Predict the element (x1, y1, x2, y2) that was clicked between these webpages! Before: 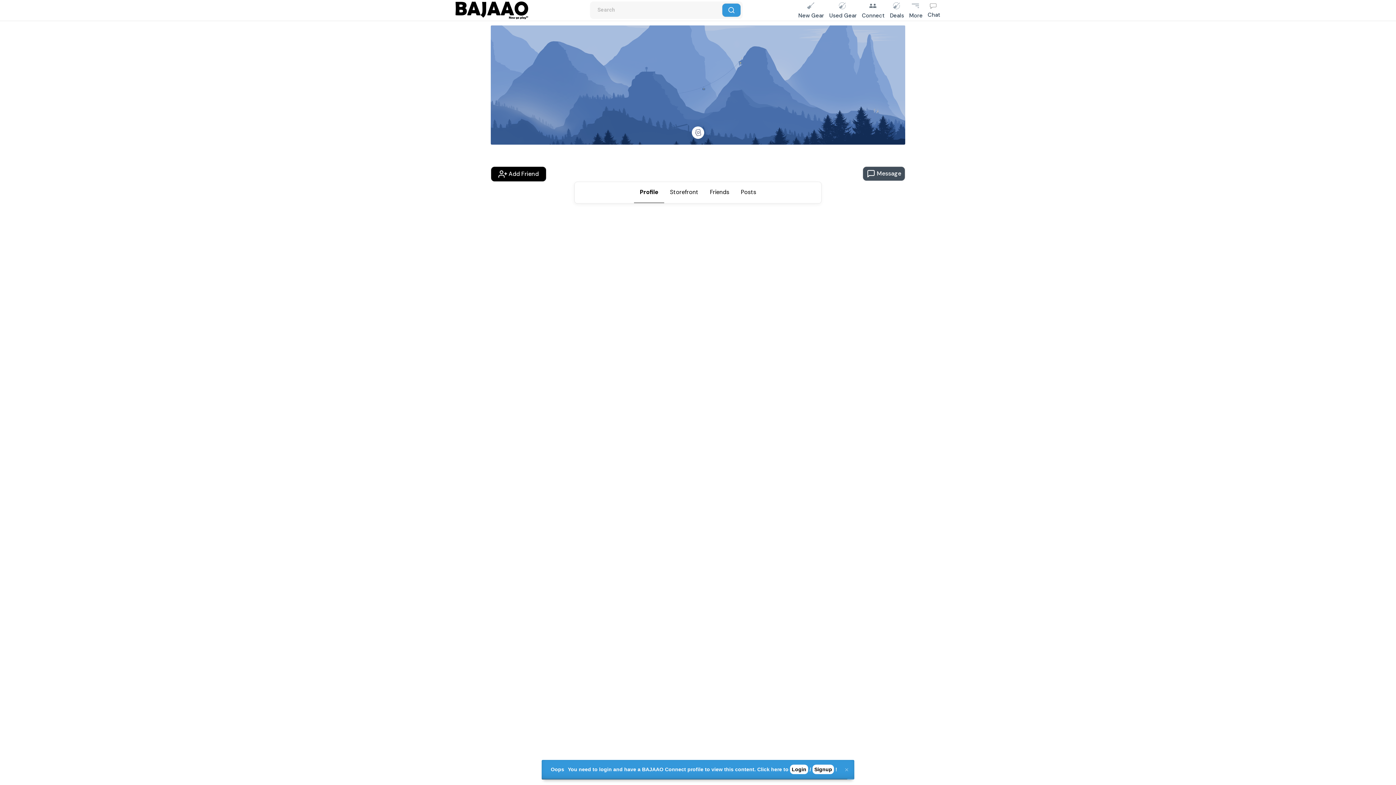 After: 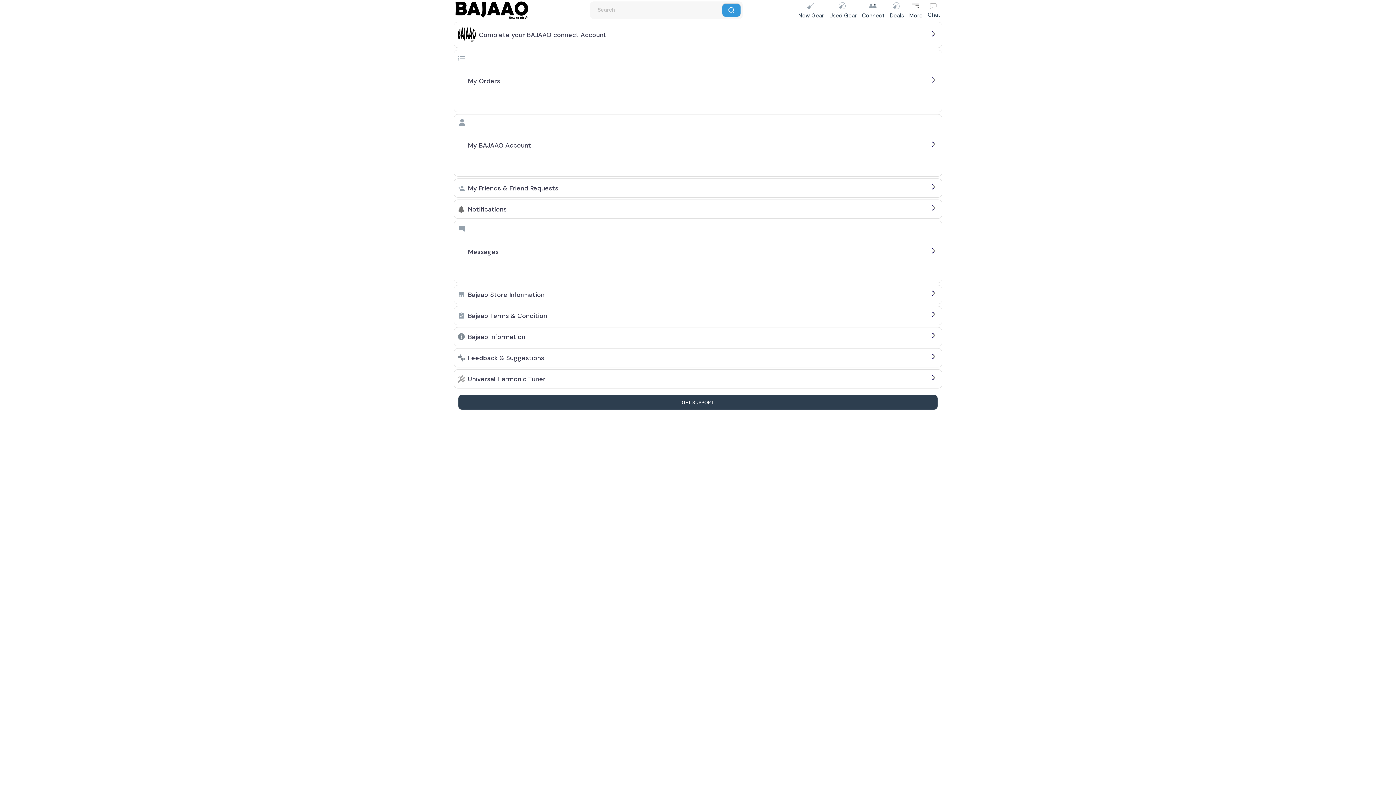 Action: bbox: (908, 0, 922, 19) label: 
 More